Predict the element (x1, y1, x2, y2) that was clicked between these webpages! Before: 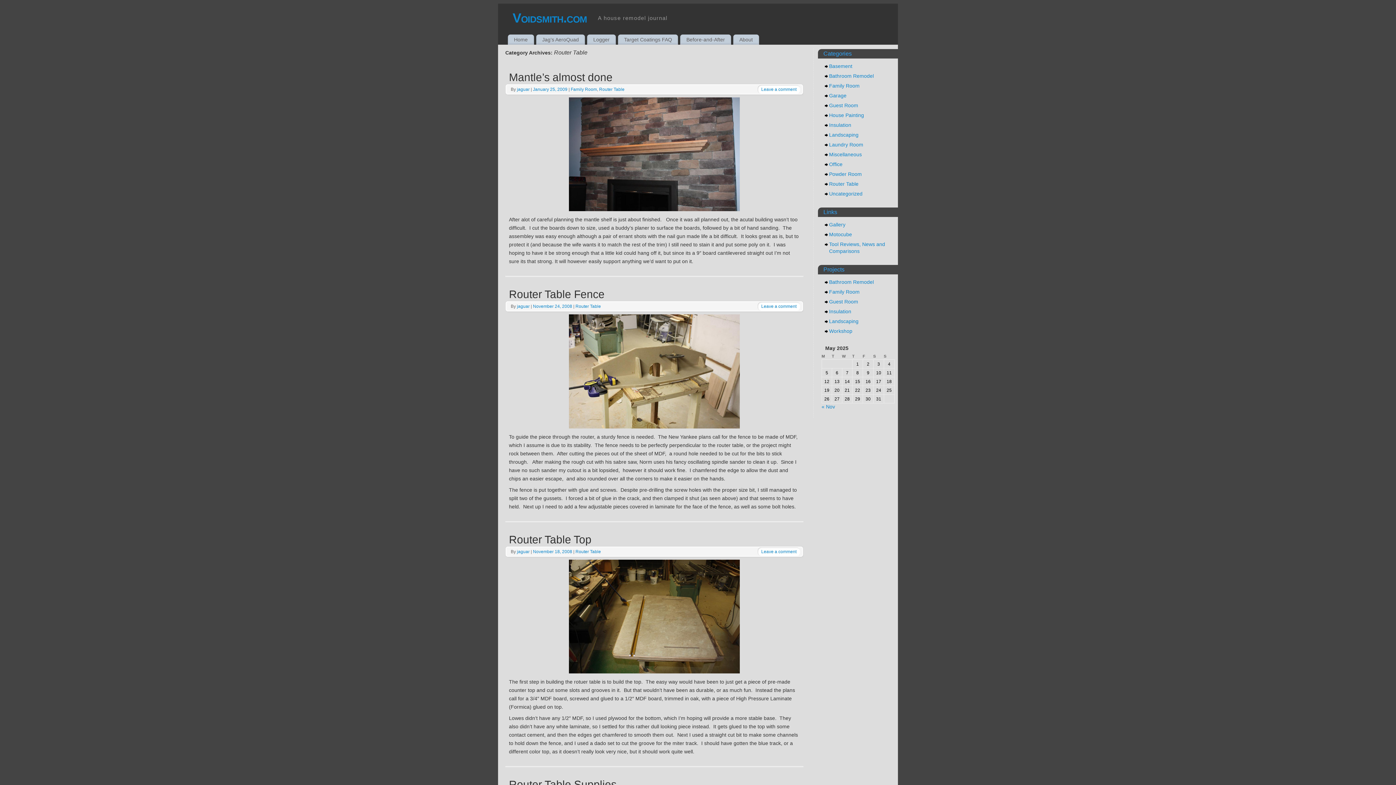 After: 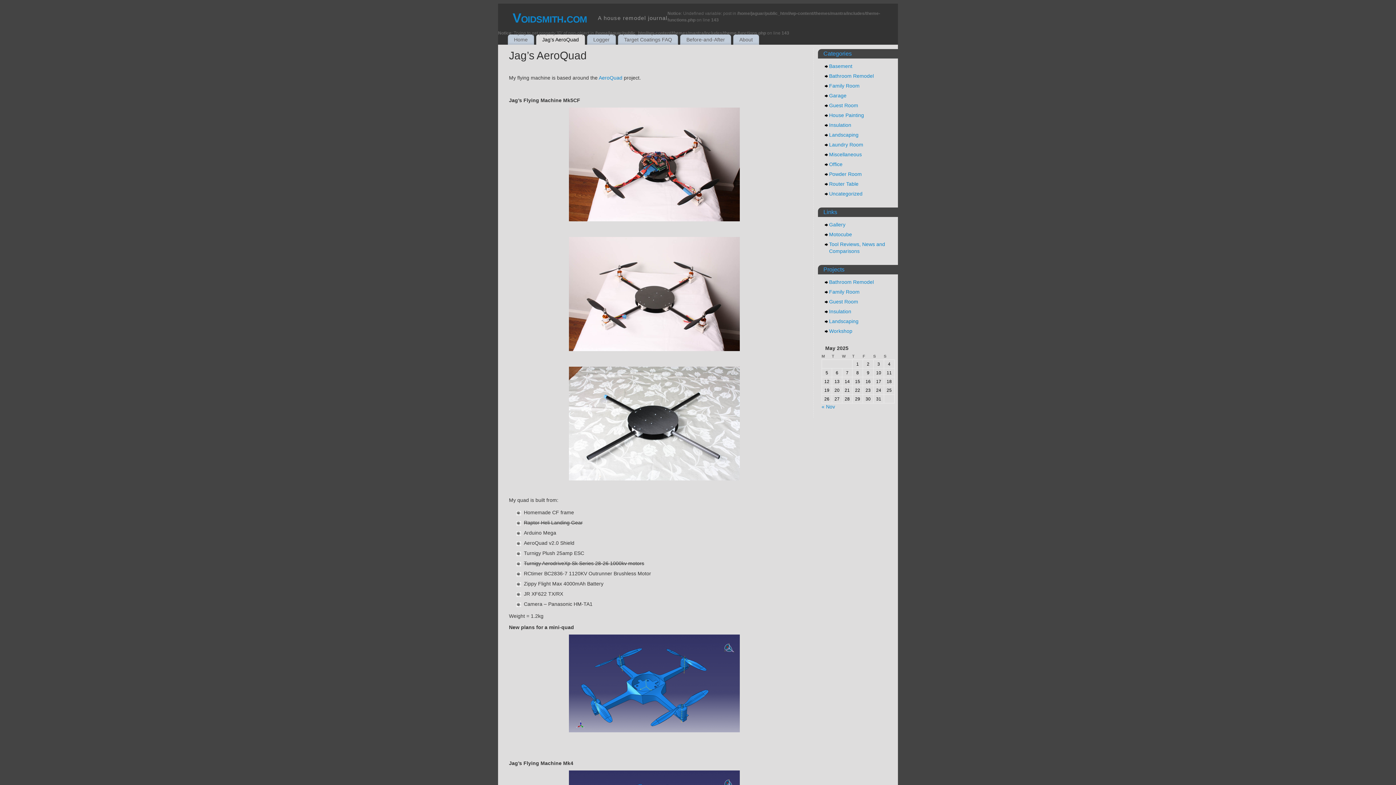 Action: bbox: (536, 35, 585, 43) label: Jag’s AeroQuad